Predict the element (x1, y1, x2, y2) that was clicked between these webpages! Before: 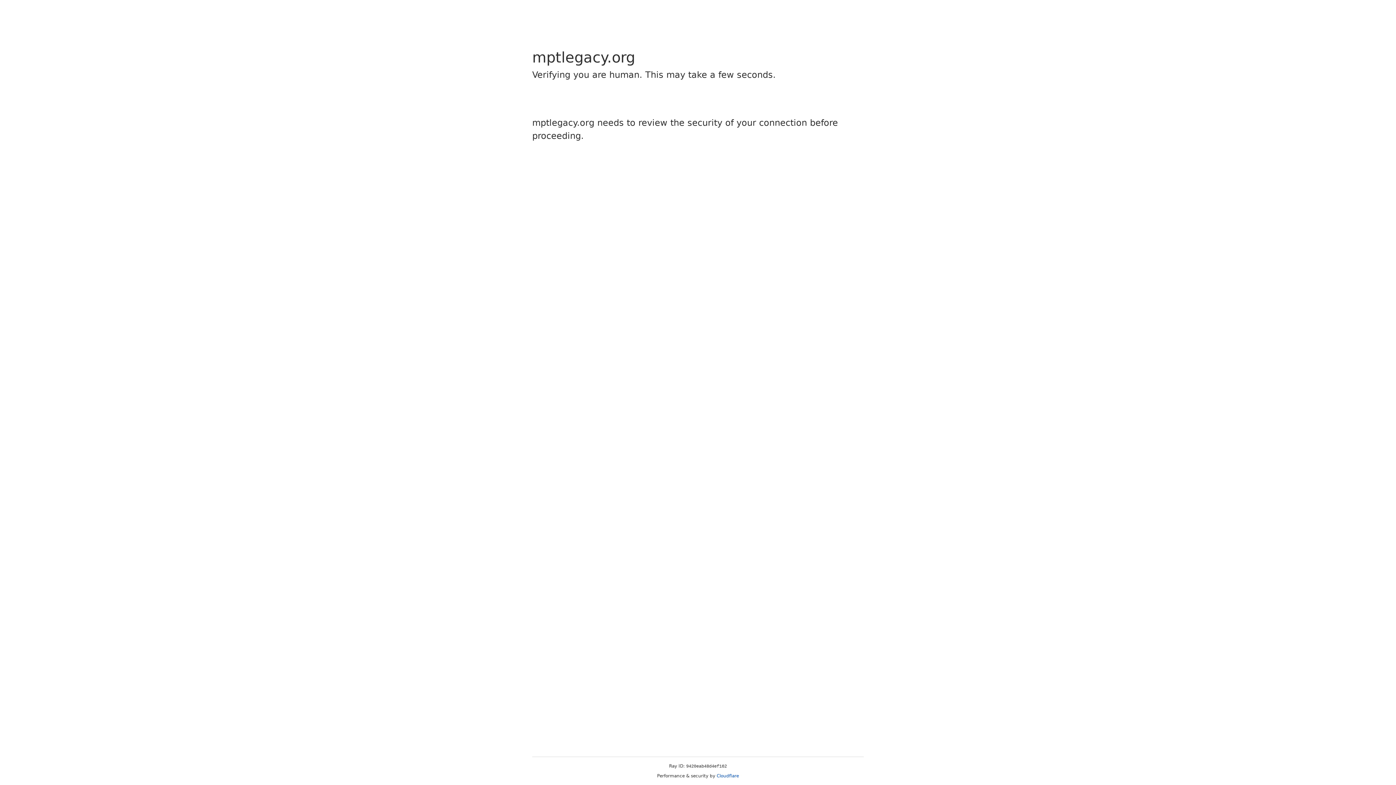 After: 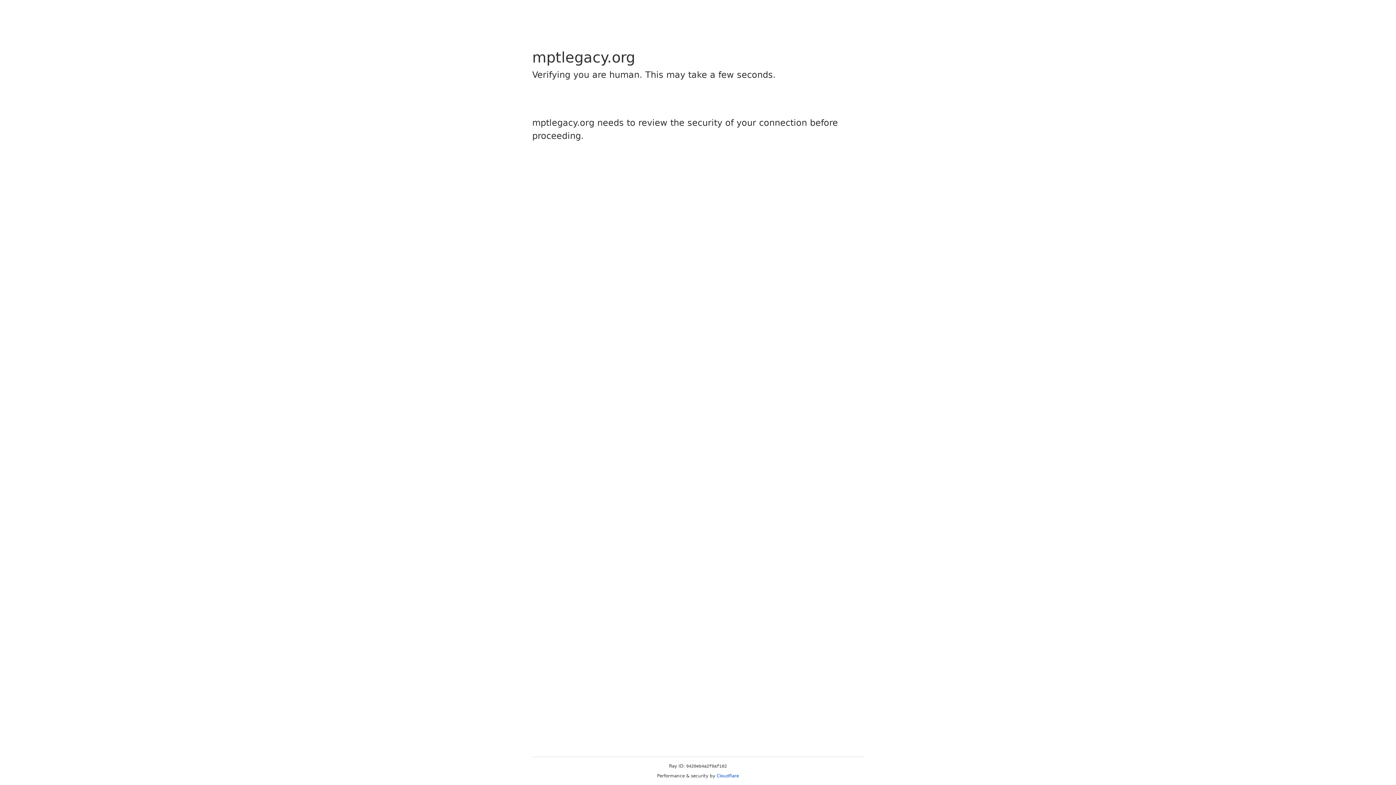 Action: label: Cloudflare bbox: (716, 773, 739, 778)